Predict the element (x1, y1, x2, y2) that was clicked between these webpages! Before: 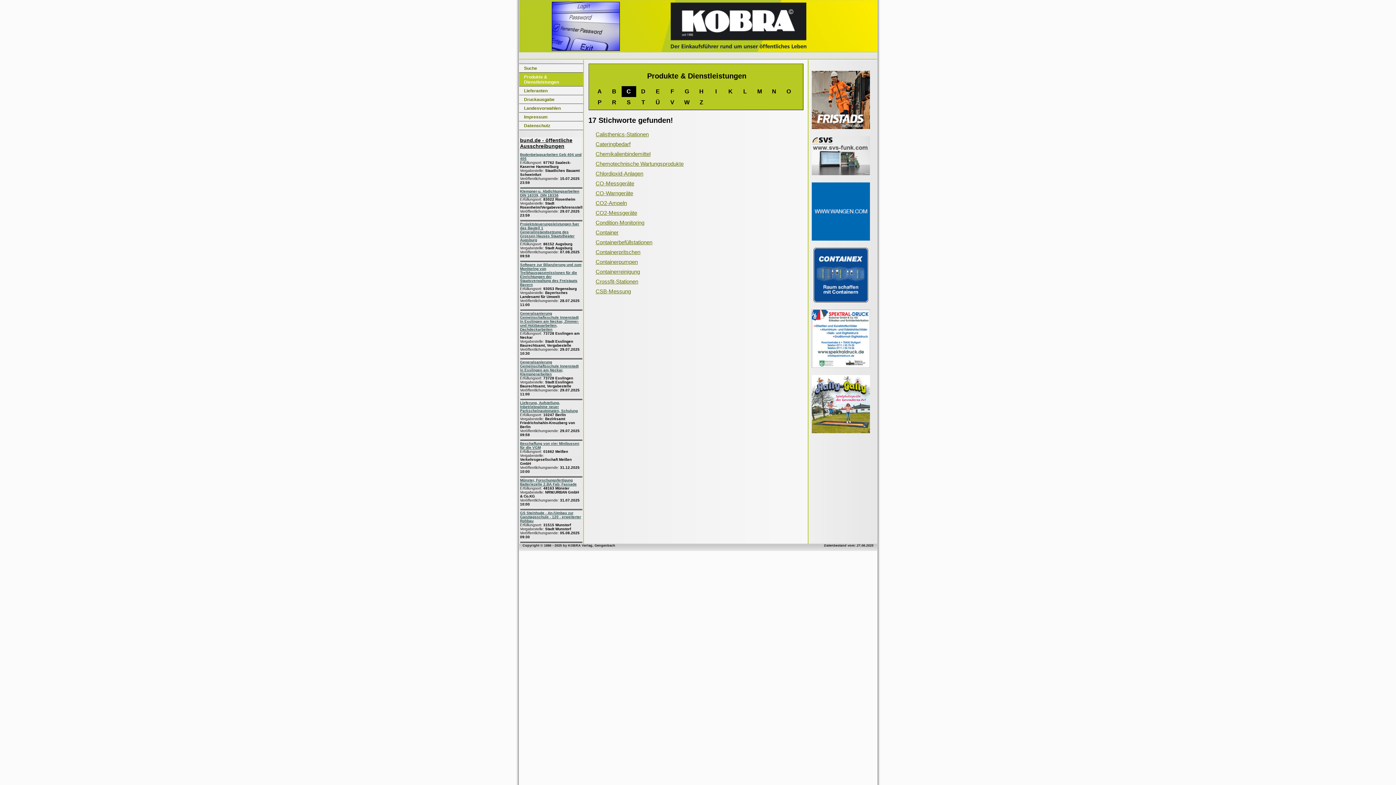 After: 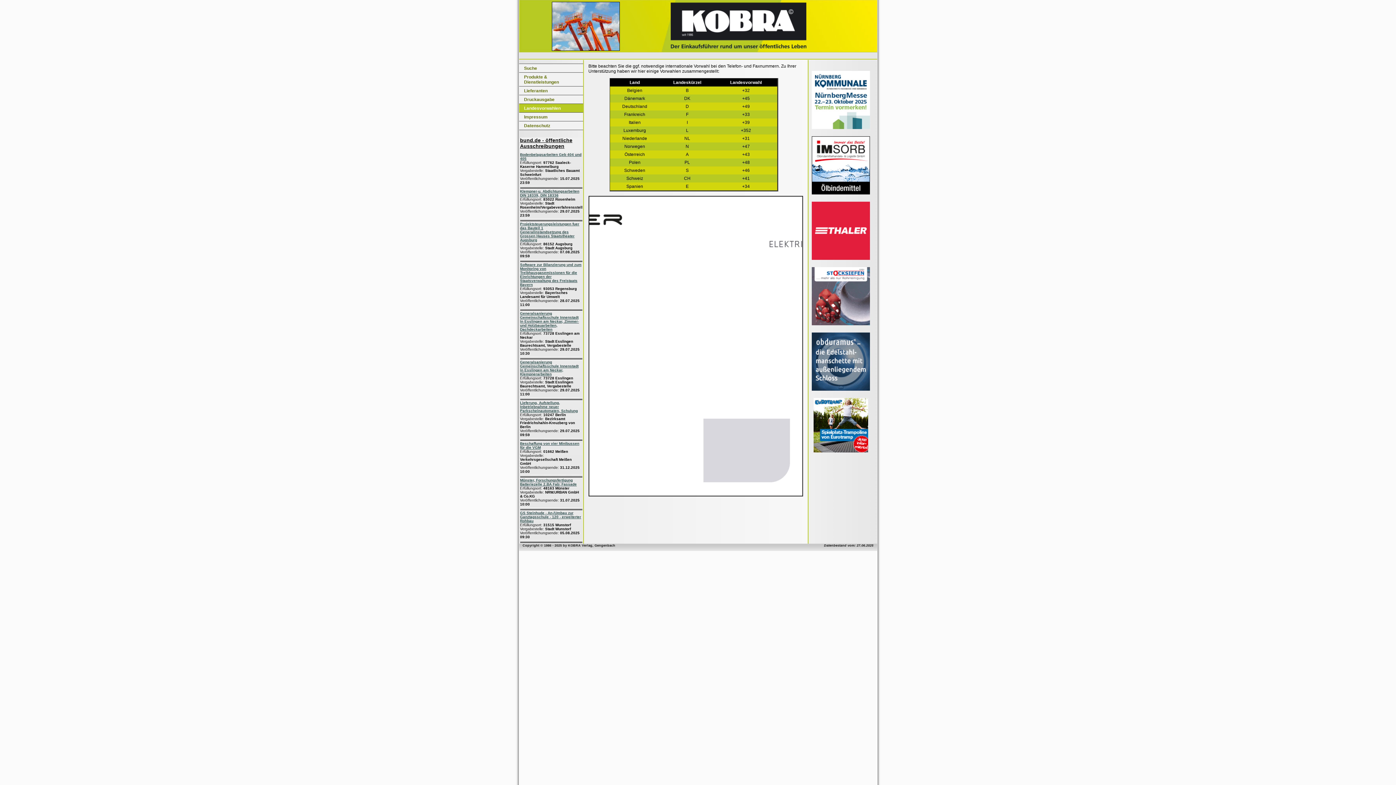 Action: bbox: (519, 104, 583, 112) label: Landesvorwahlen